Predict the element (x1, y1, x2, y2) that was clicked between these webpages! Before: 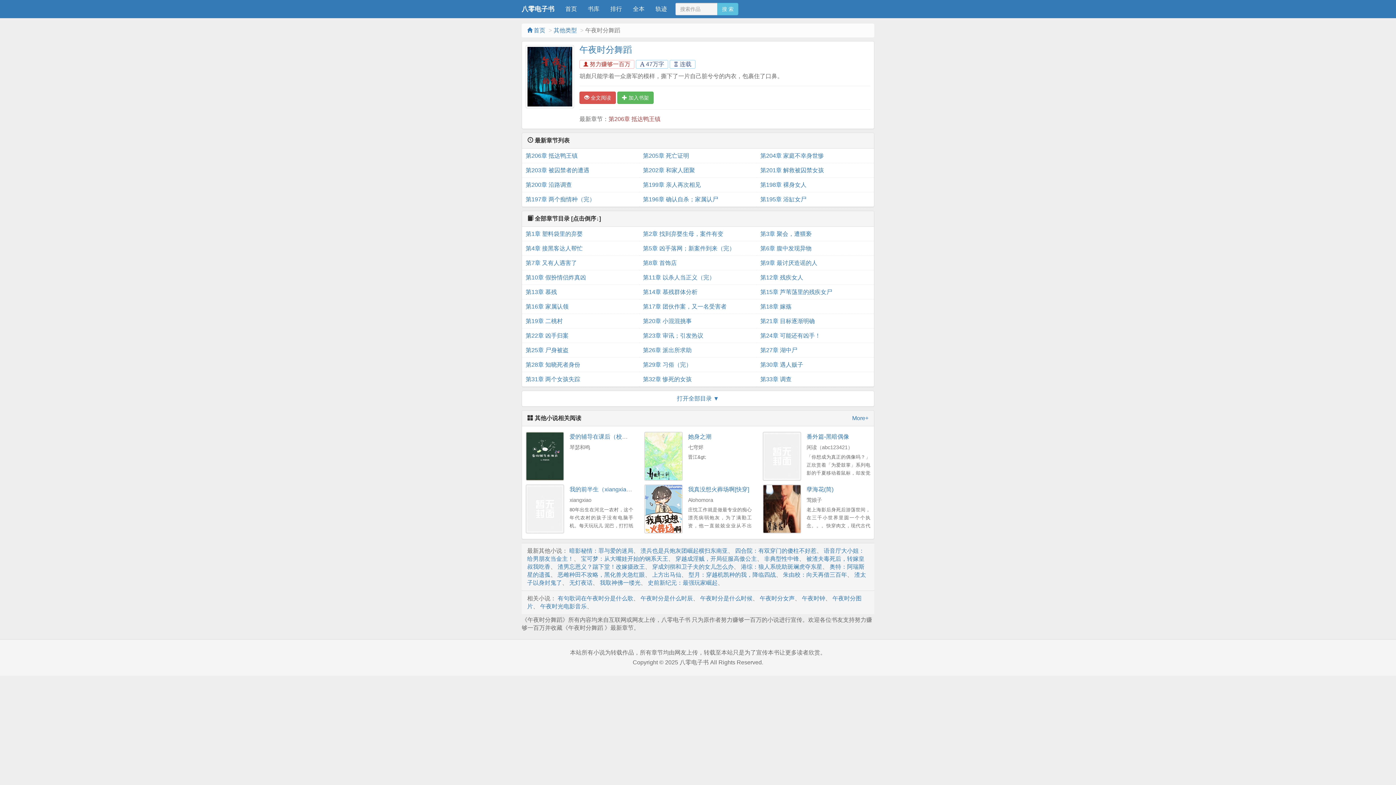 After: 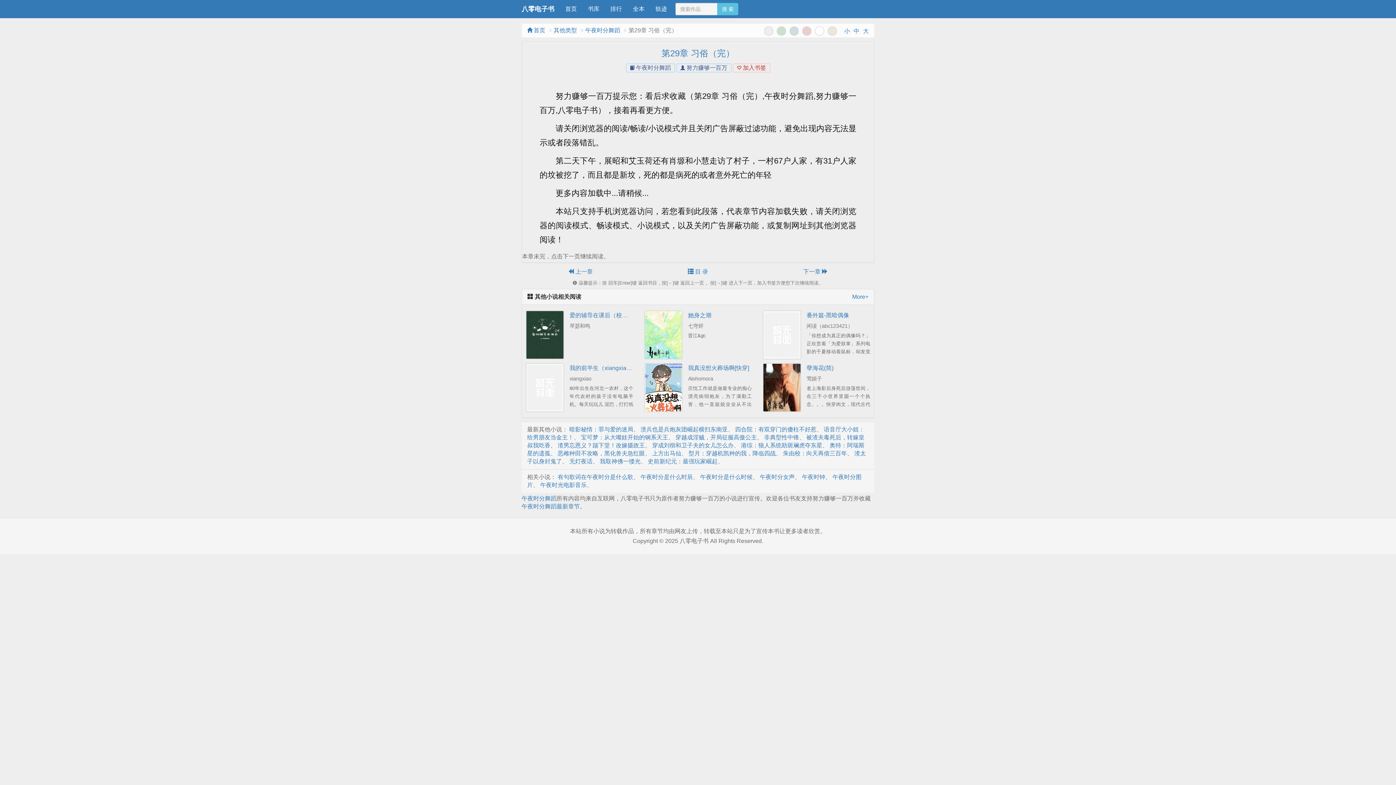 Action: bbox: (643, 357, 753, 372) label: 第29章 习俗（完）